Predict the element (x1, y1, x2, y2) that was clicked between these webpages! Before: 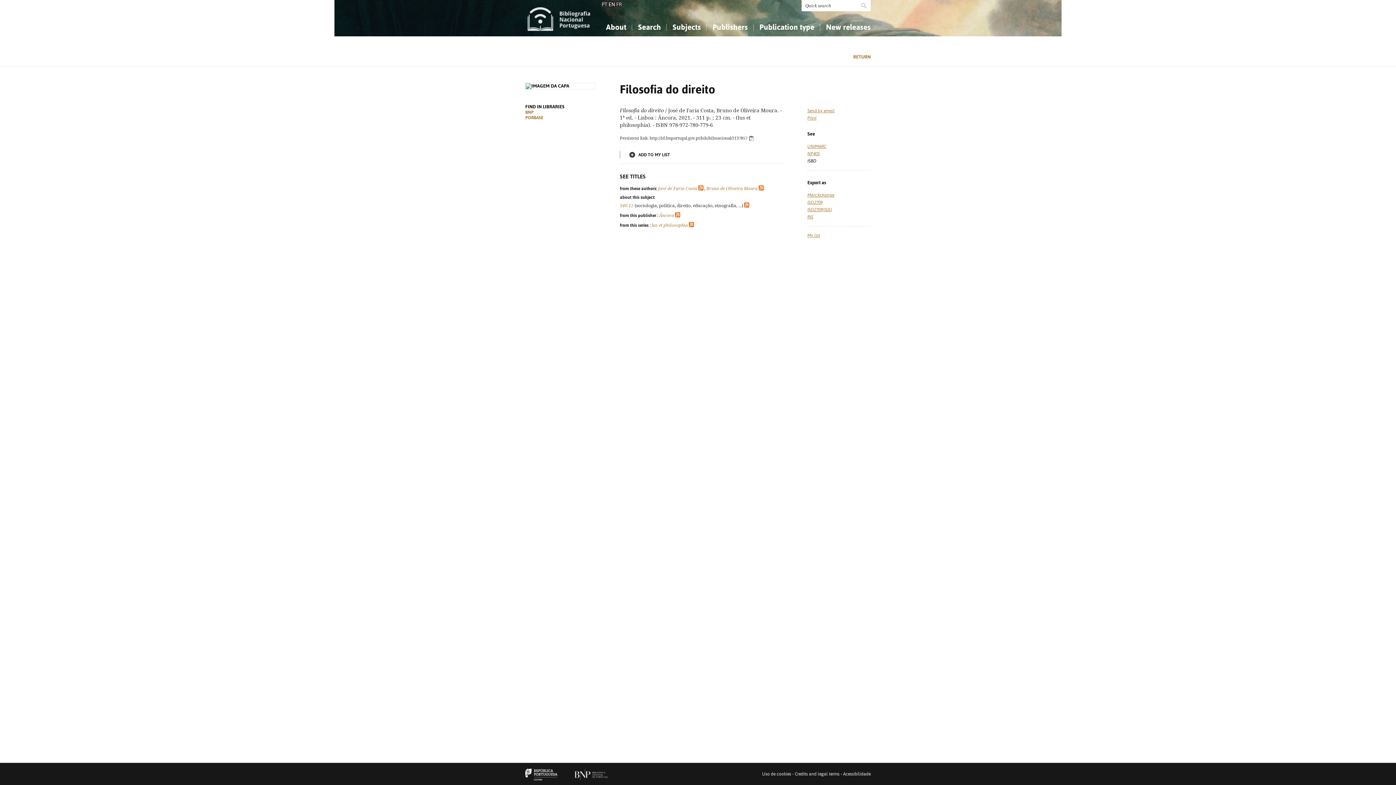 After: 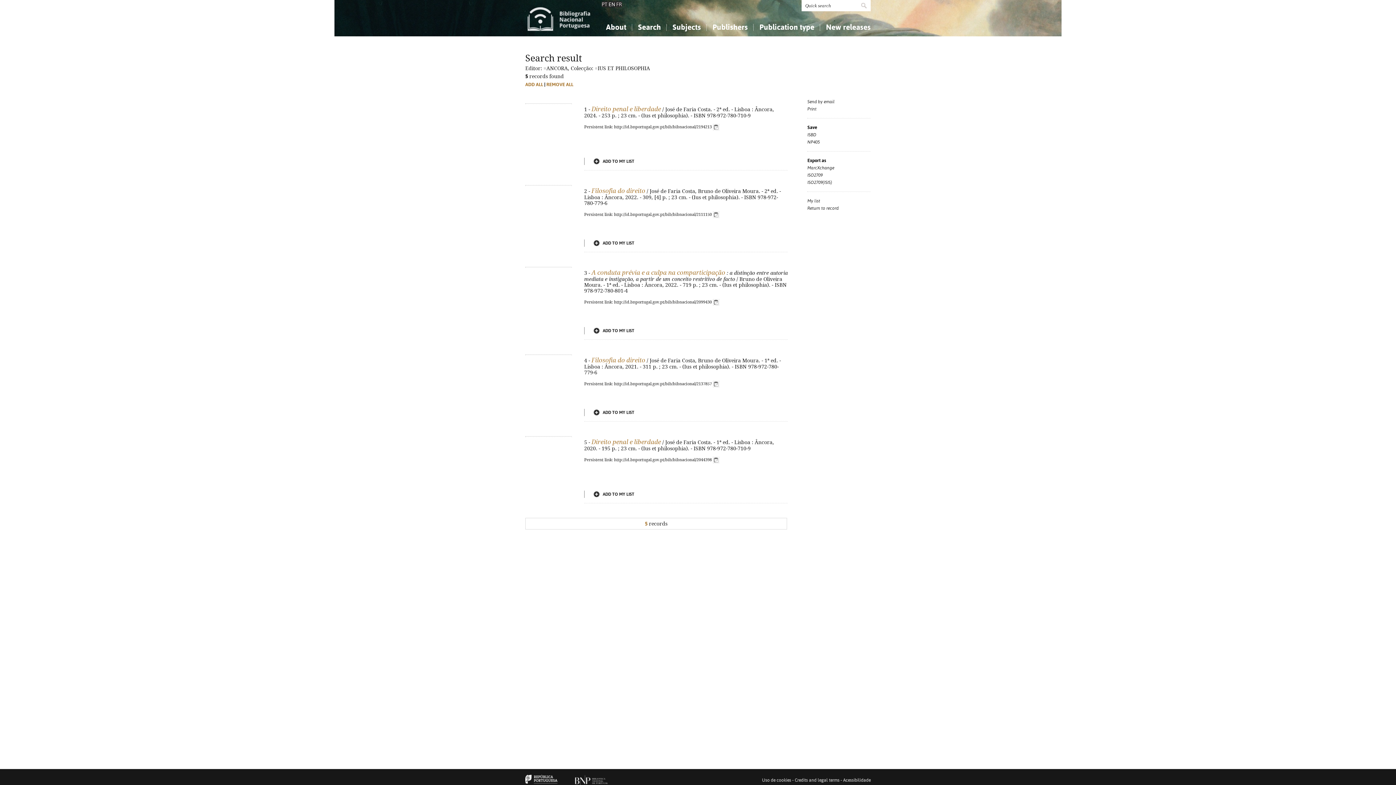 Action: bbox: (651, 222, 688, 228) label: Ius et philosophia